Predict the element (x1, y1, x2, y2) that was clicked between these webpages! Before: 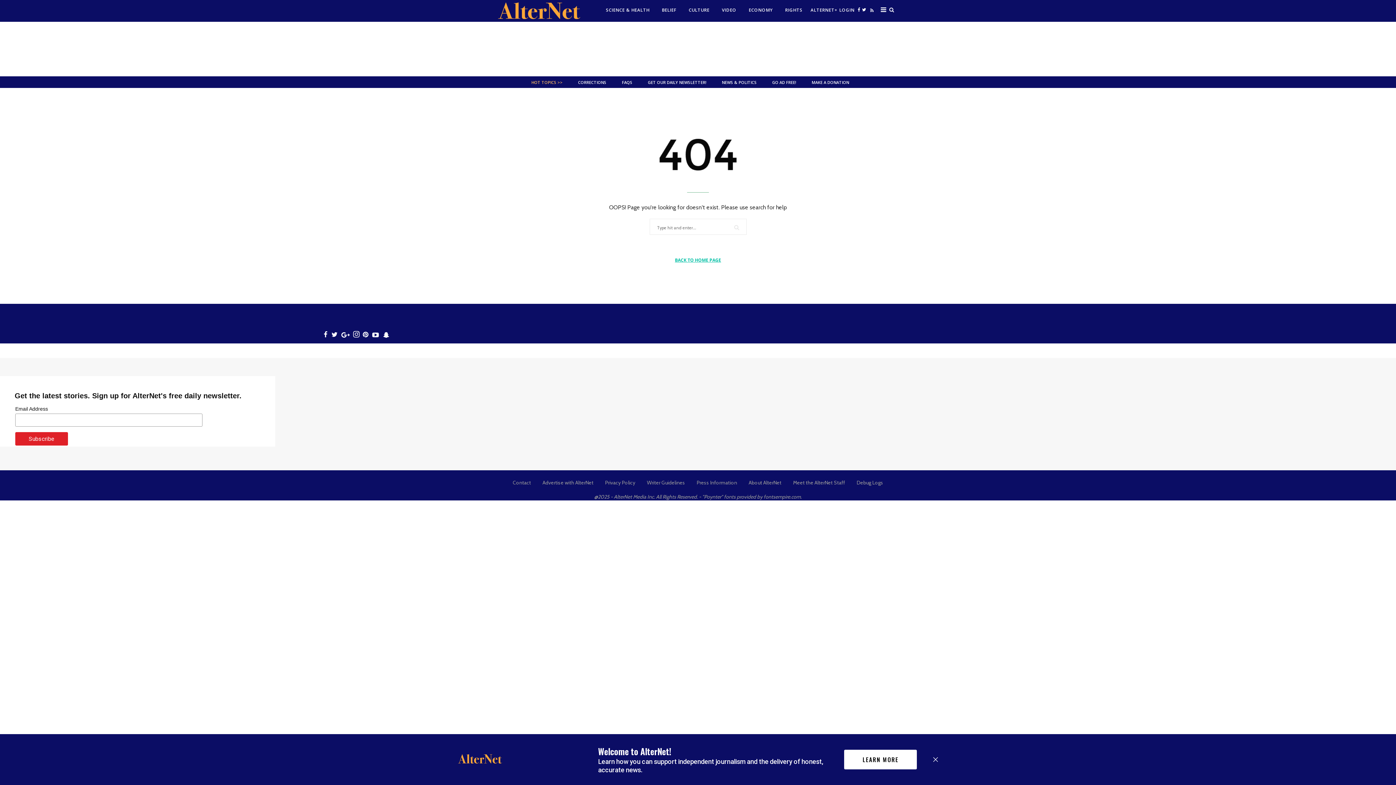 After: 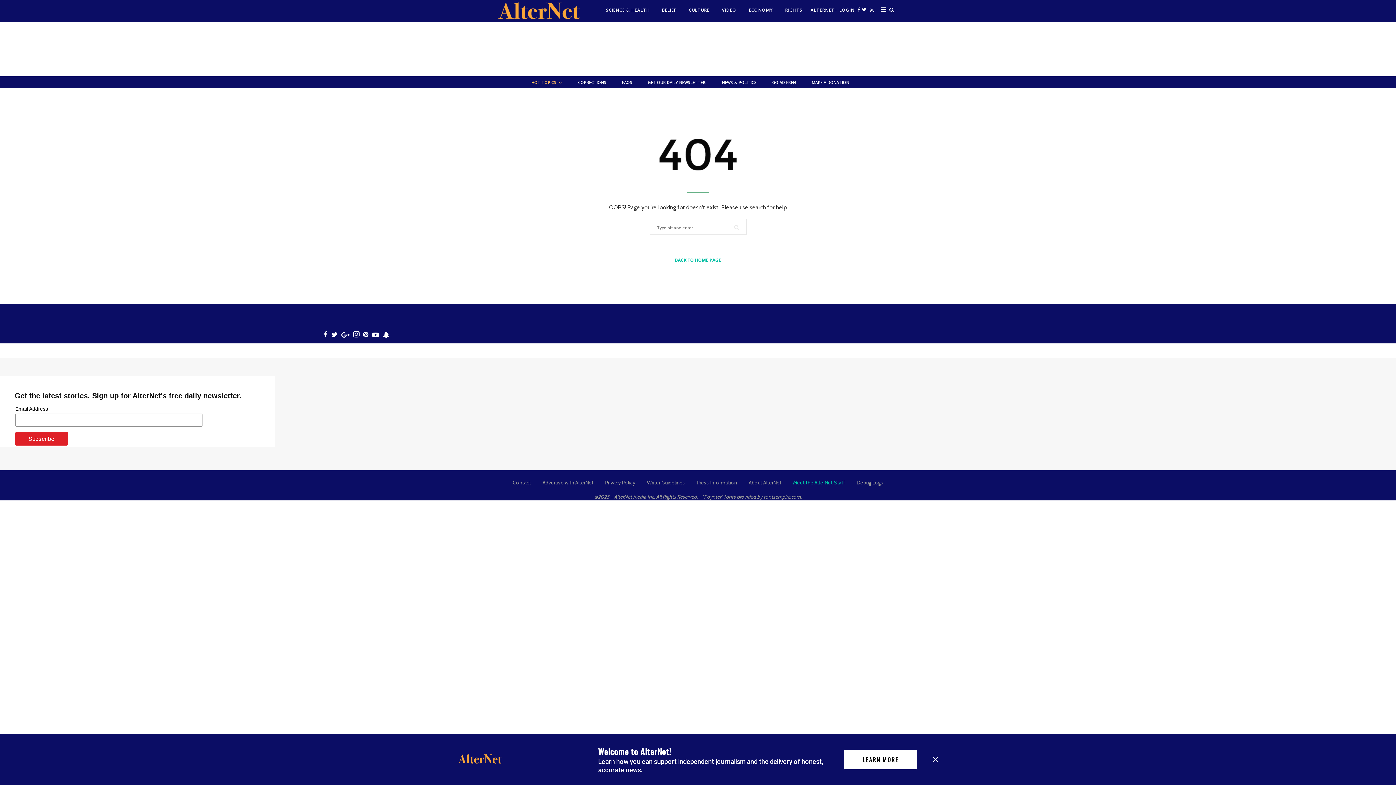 Action: bbox: (787, 479, 851, 486) label: Meet the AlterNet Staff